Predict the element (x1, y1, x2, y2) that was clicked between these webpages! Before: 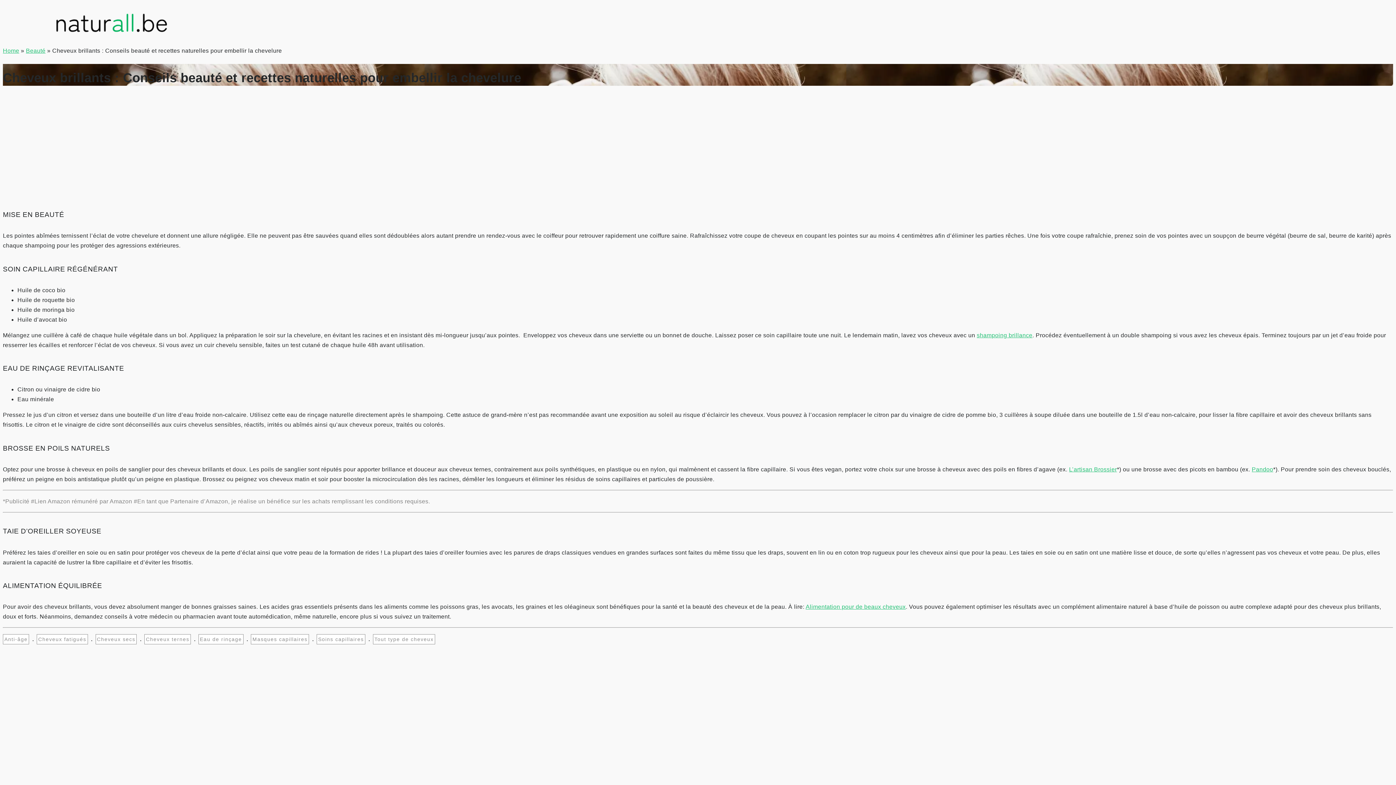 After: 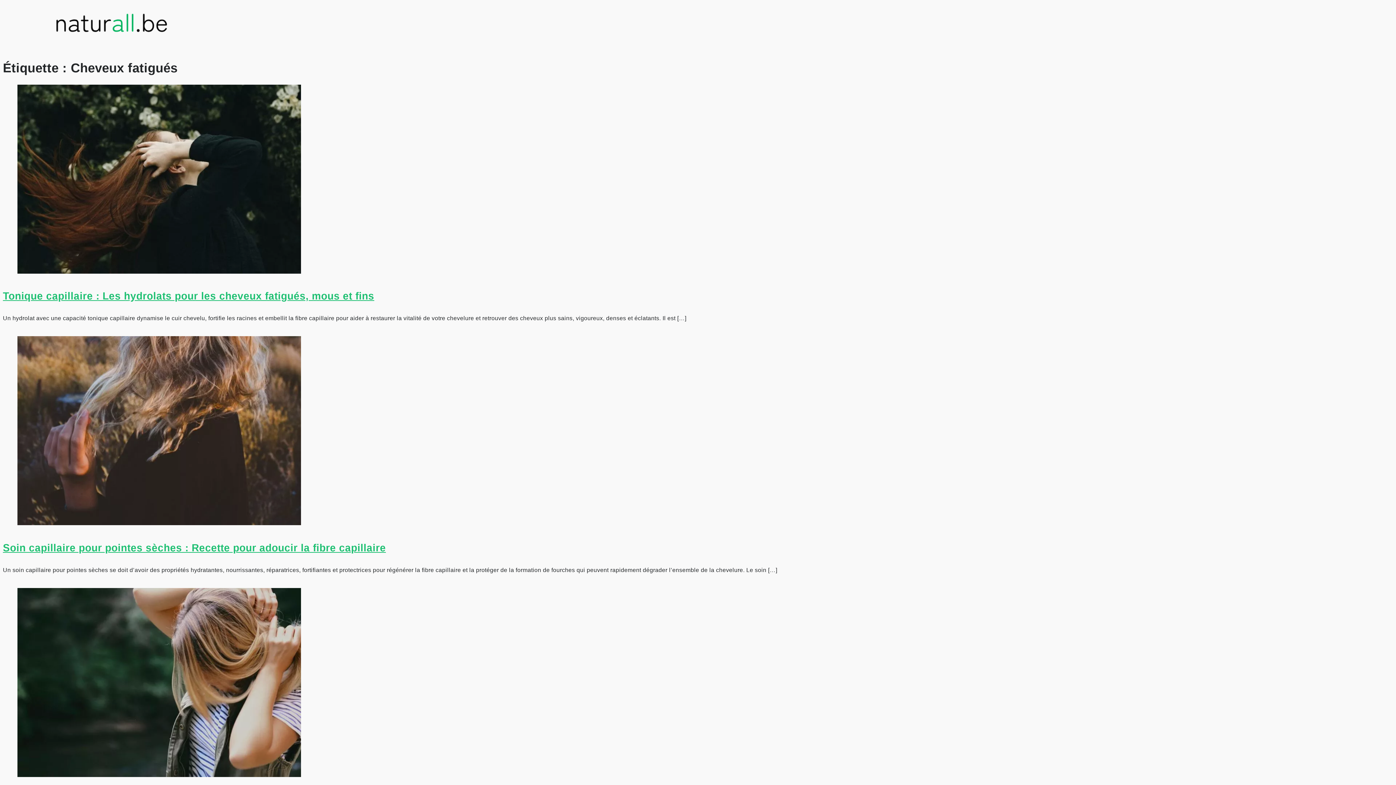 Action: label: Cheveux fatigués bbox: (36, 634, 87, 644)